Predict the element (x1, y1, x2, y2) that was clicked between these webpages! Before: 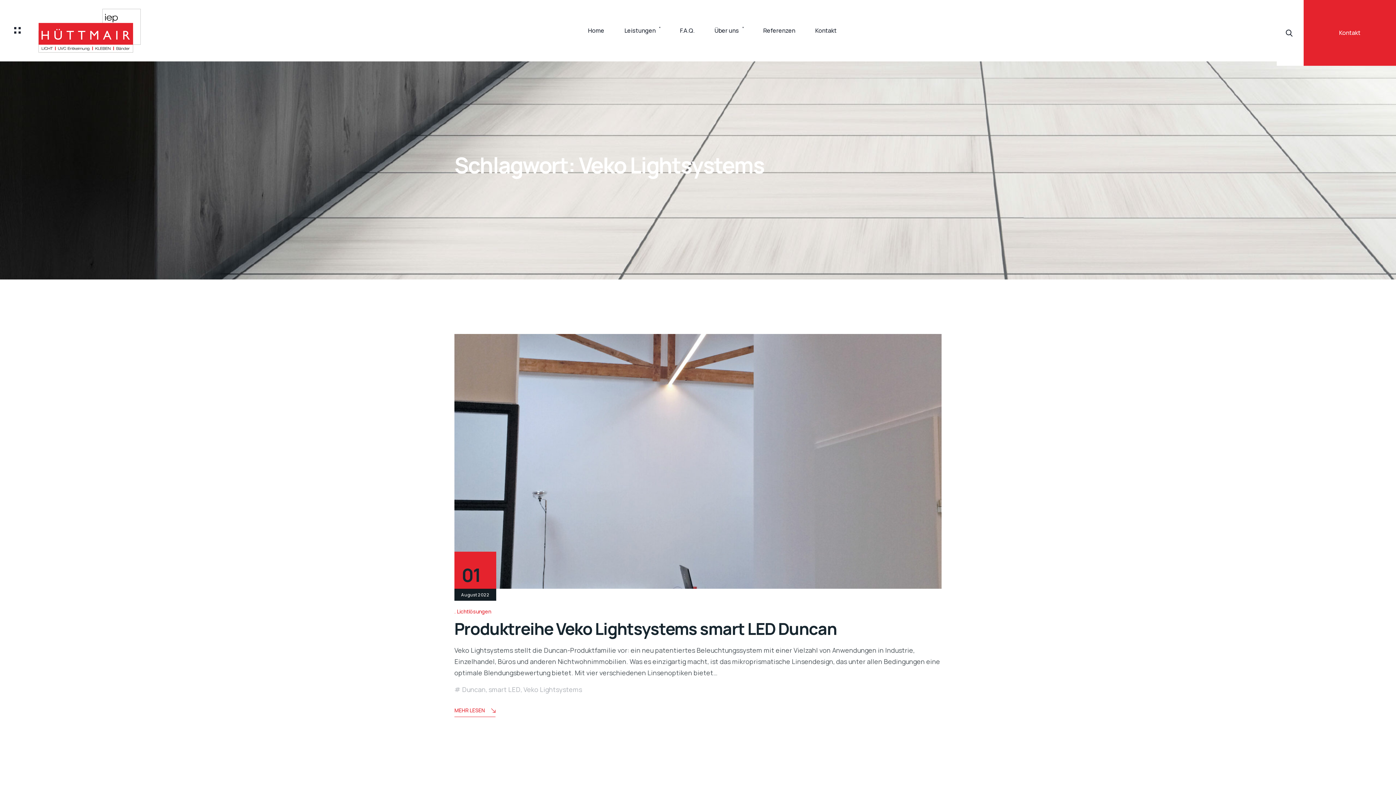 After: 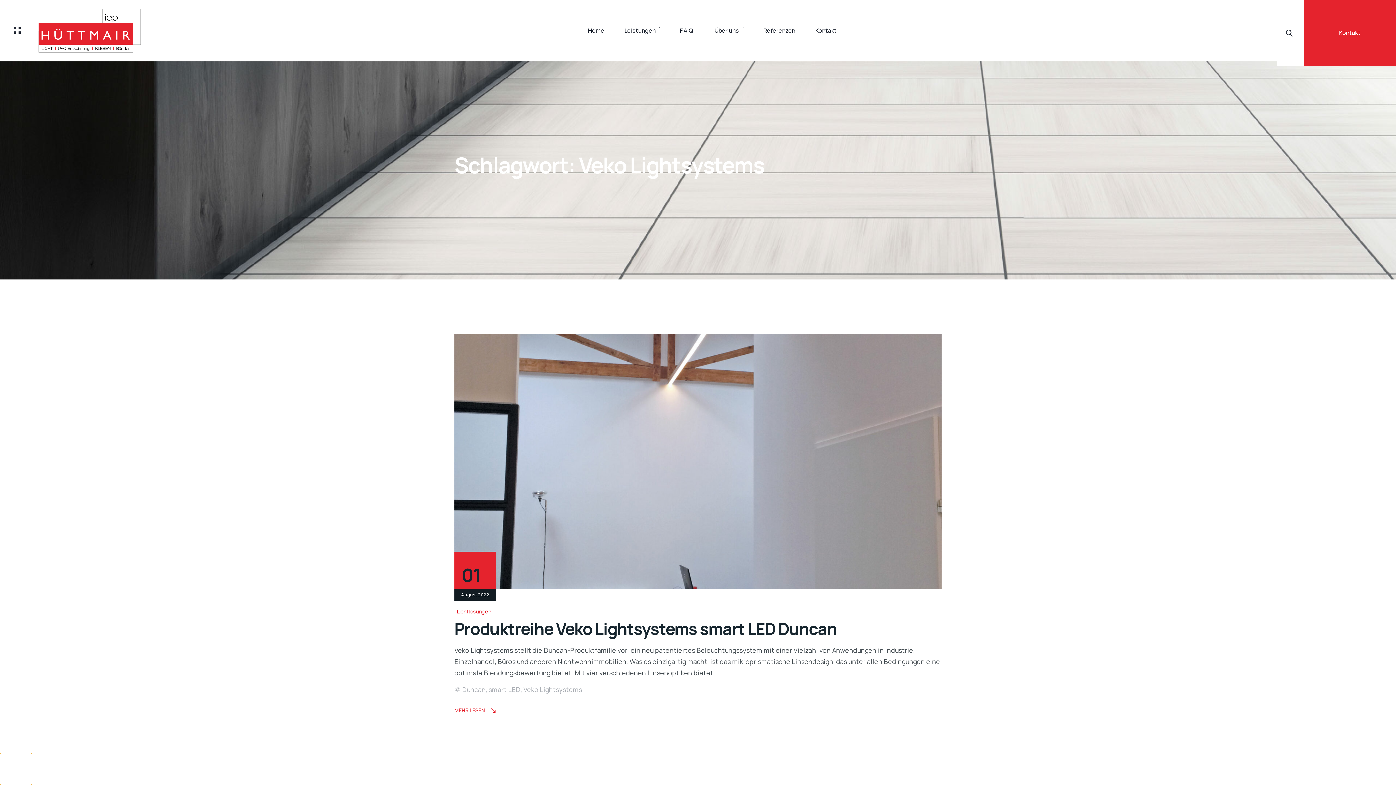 Action: bbox: (0, 753, 32, 785) label: Dialog Datenschutz-Präferenz öffnen